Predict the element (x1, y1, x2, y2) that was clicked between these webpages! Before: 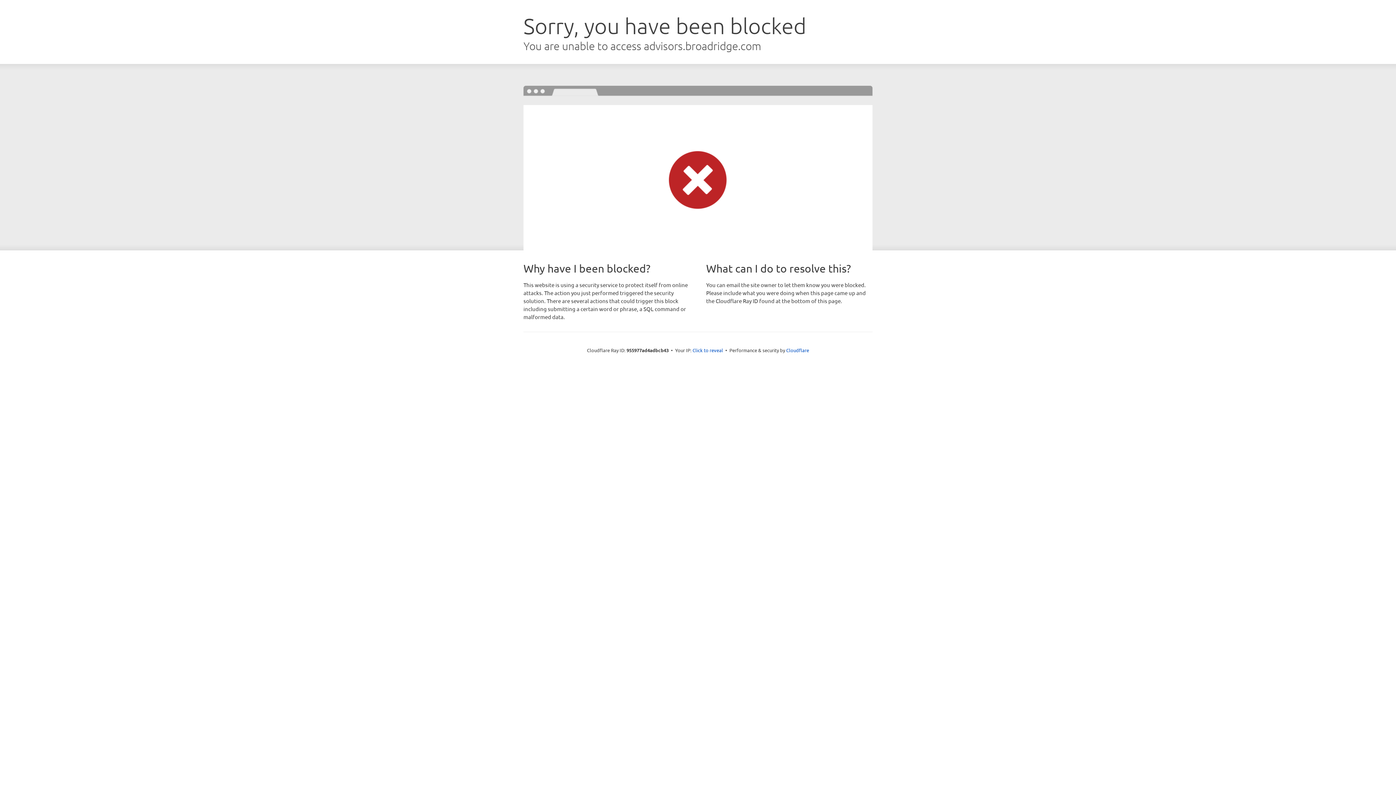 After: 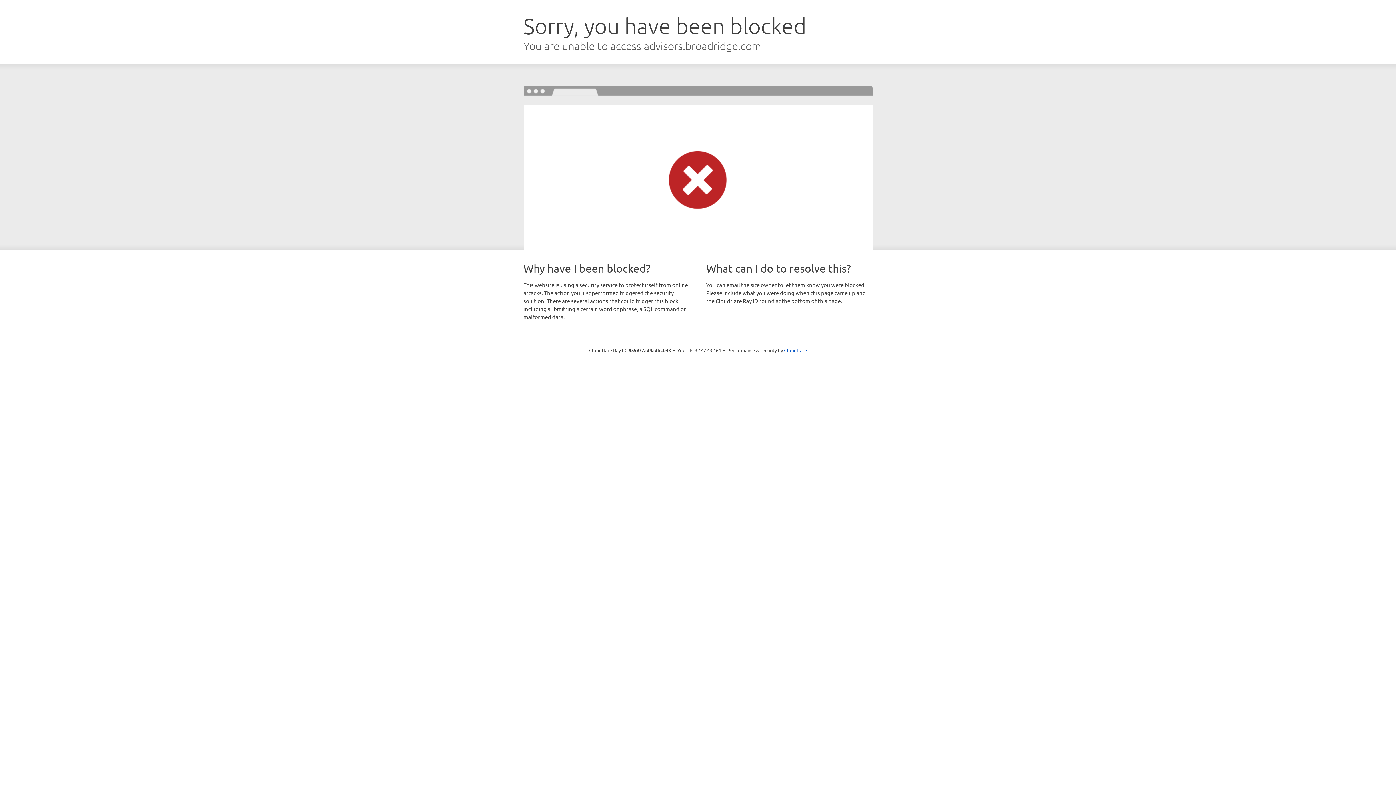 Action: bbox: (692, 346, 723, 353) label: Click to reveal